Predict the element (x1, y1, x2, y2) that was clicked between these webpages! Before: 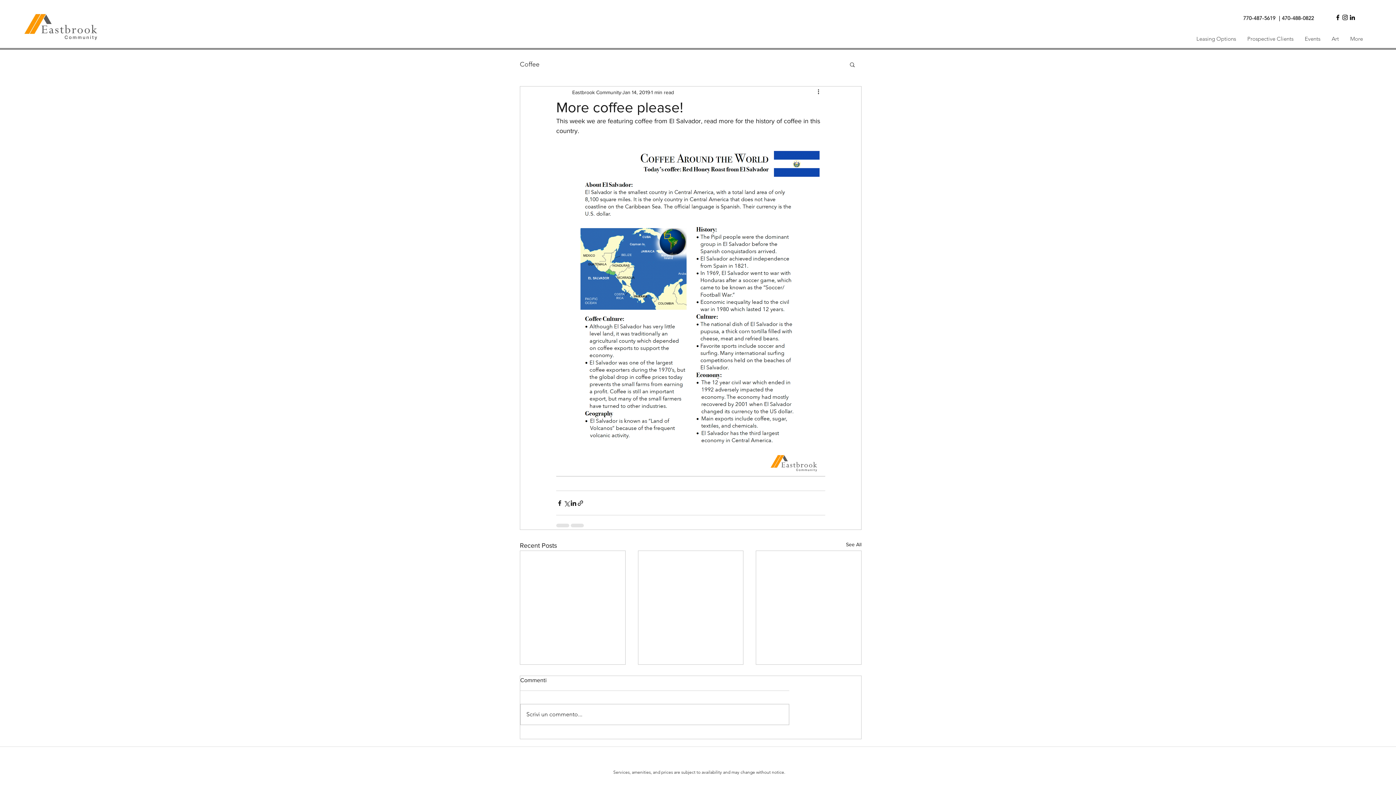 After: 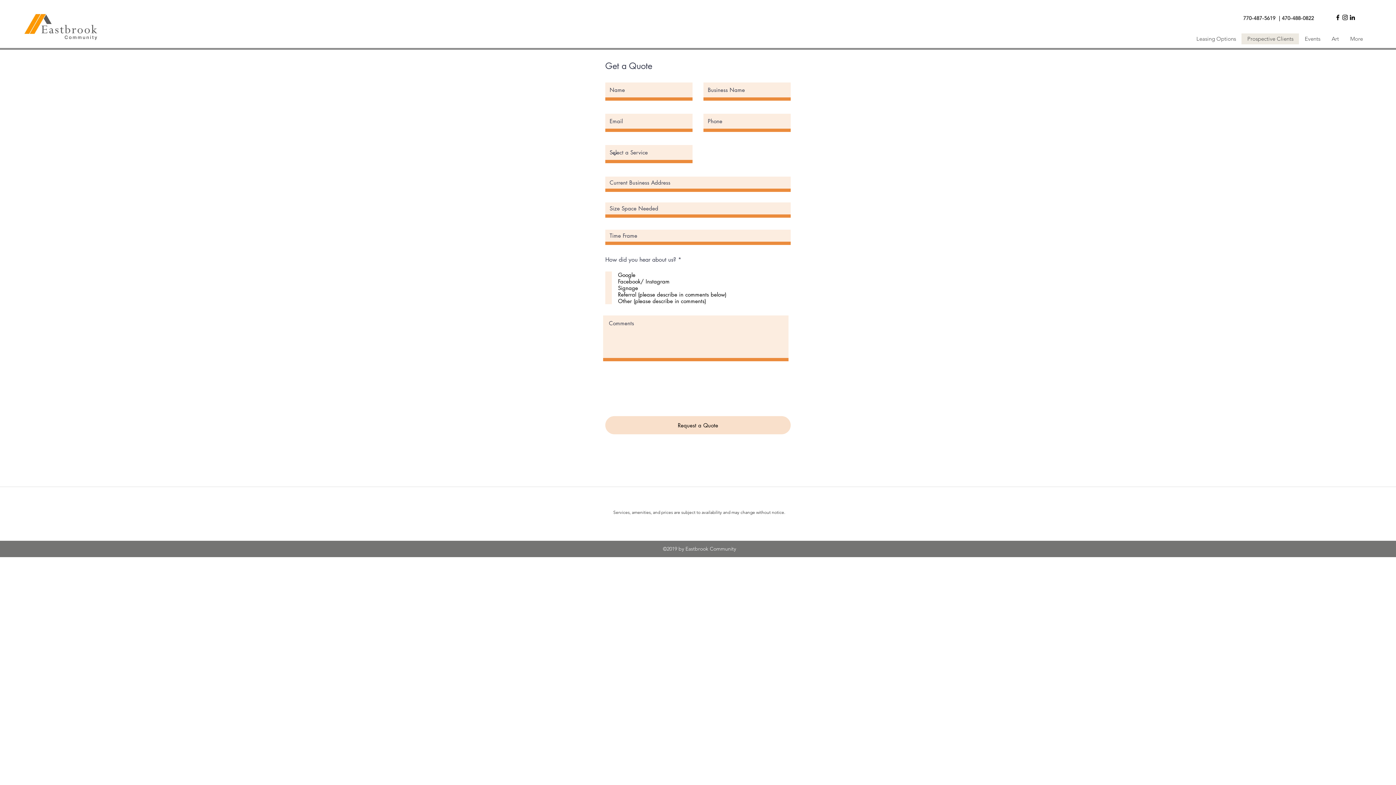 Action: bbox: (1241, 33, 1299, 44) label: Prospective Clients